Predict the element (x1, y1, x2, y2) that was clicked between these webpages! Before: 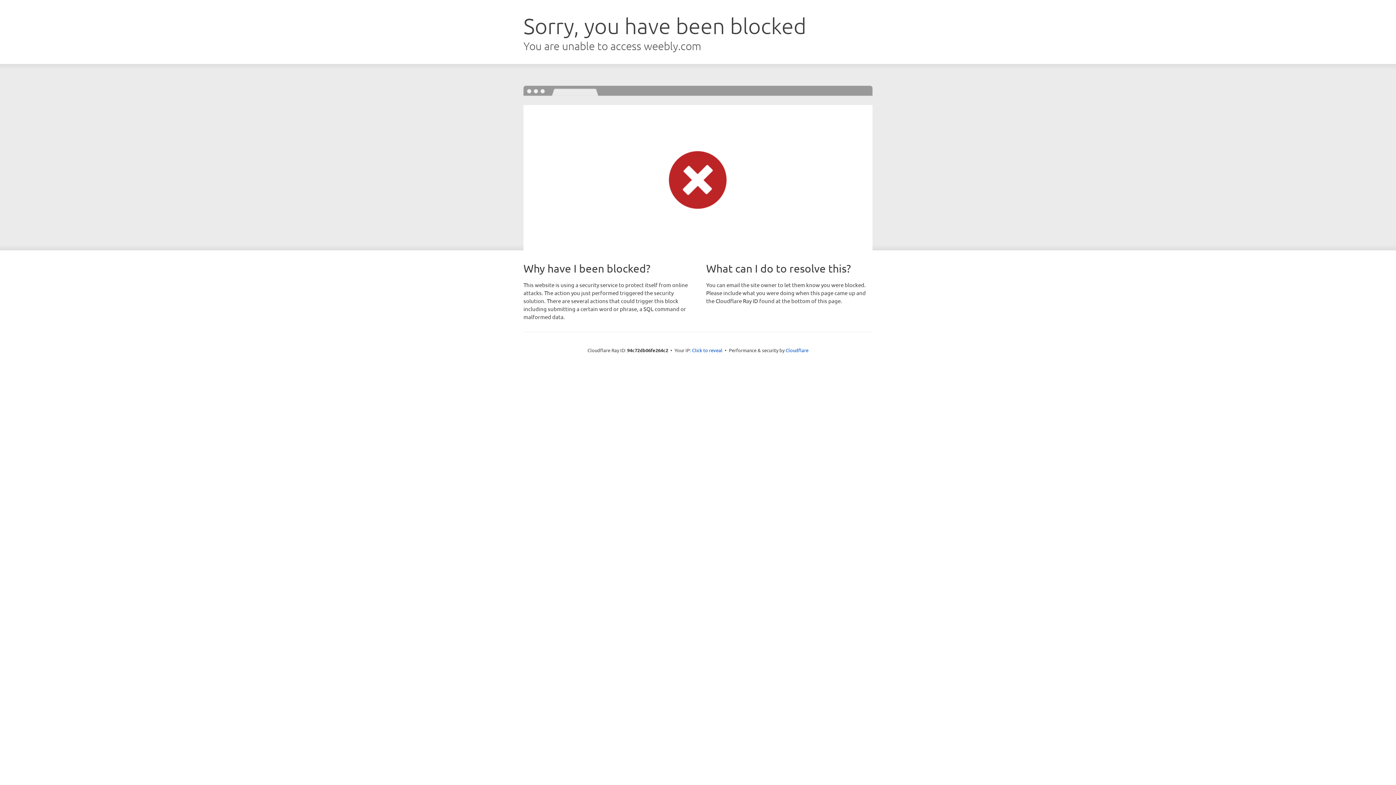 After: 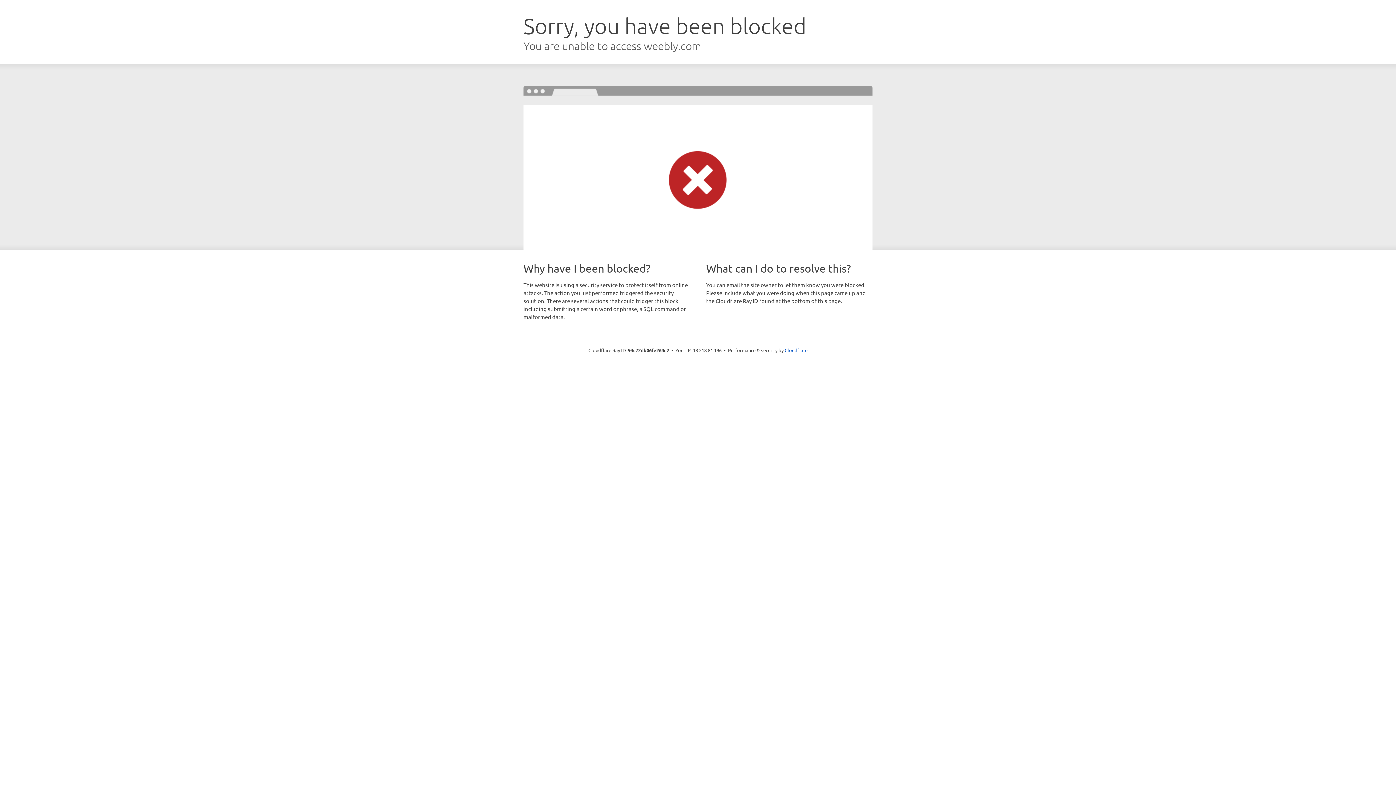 Action: label: Click to reveal bbox: (692, 346, 722, 353)